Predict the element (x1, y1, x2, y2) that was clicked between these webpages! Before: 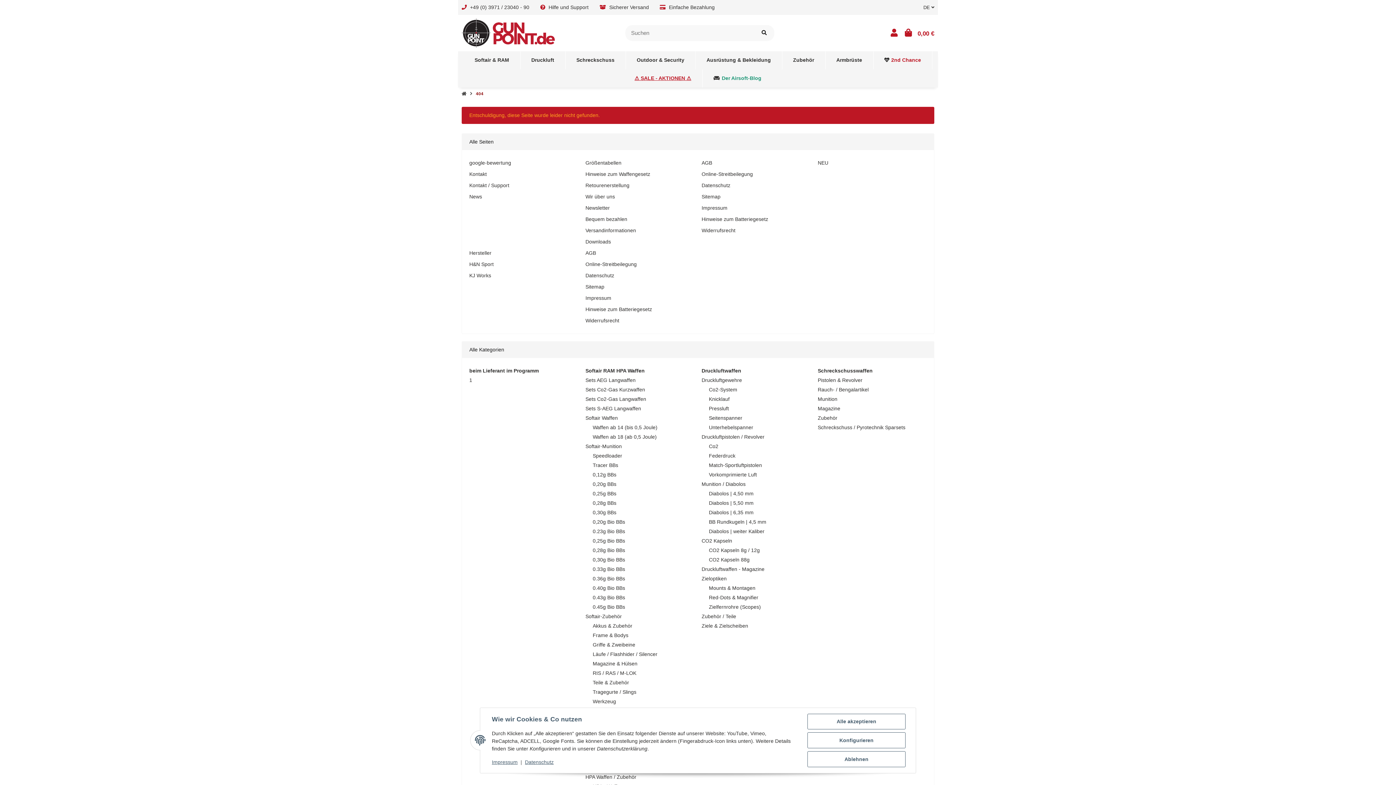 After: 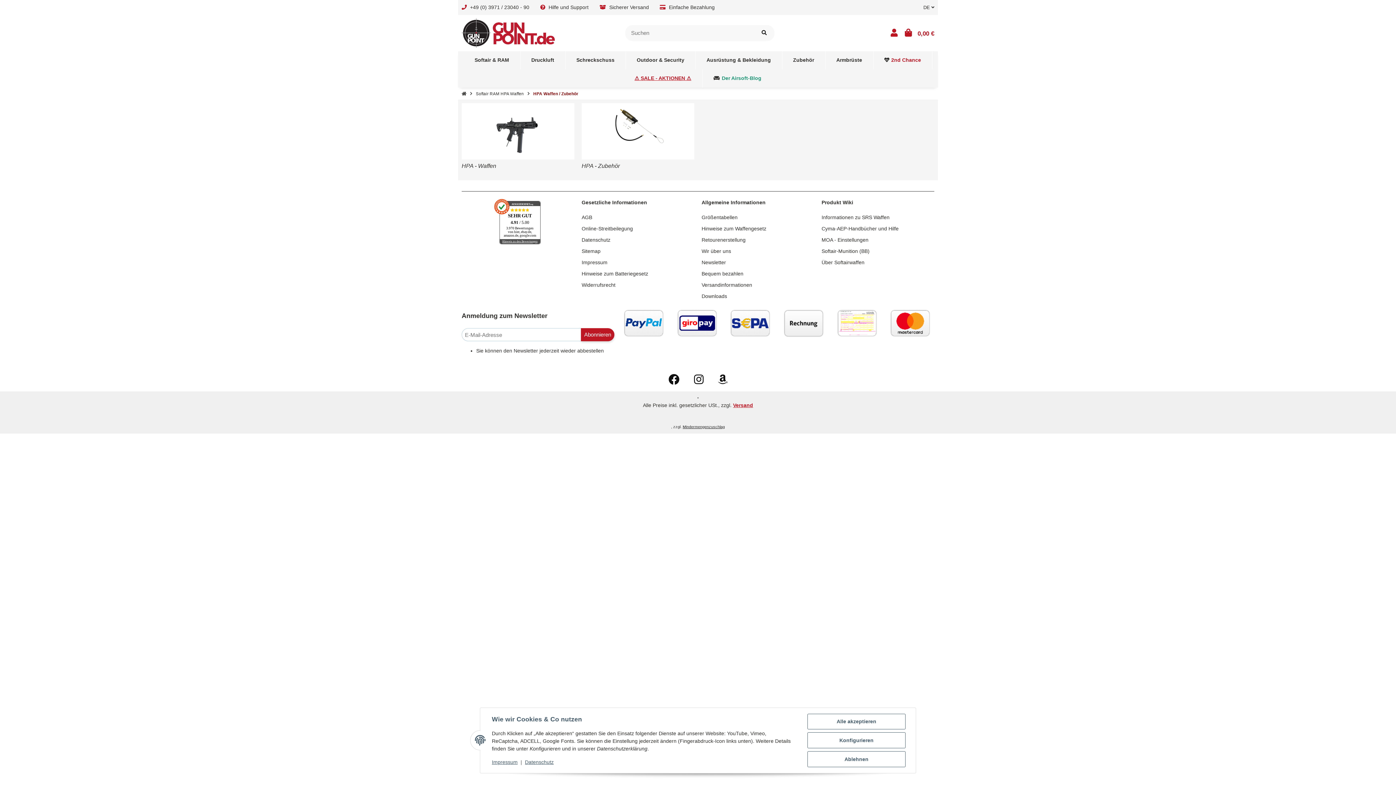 Action: bbox: (585, 774, 636, 780) label: HPA Waffen / Zubehör